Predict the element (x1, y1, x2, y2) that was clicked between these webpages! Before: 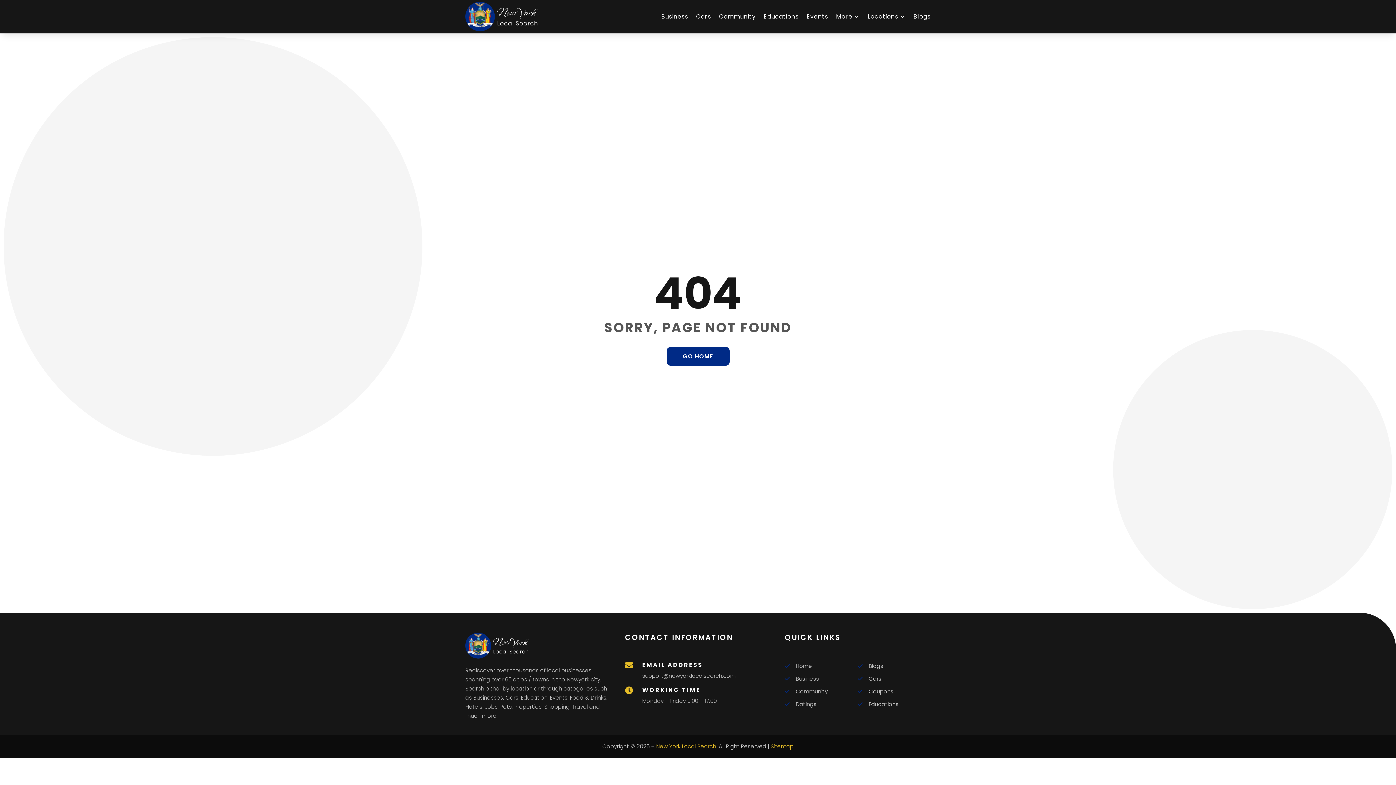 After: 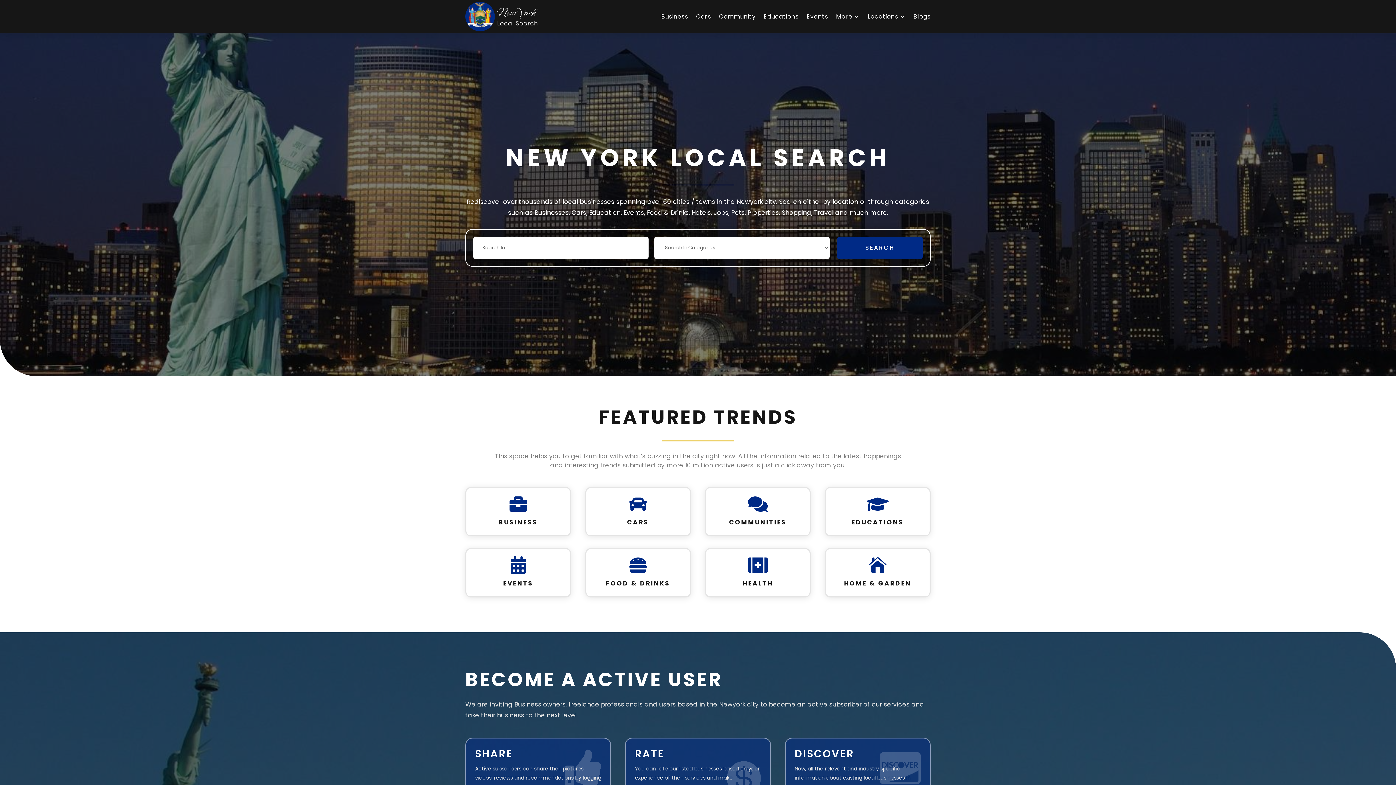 Action: bbox: (465, 1, 538, 31)